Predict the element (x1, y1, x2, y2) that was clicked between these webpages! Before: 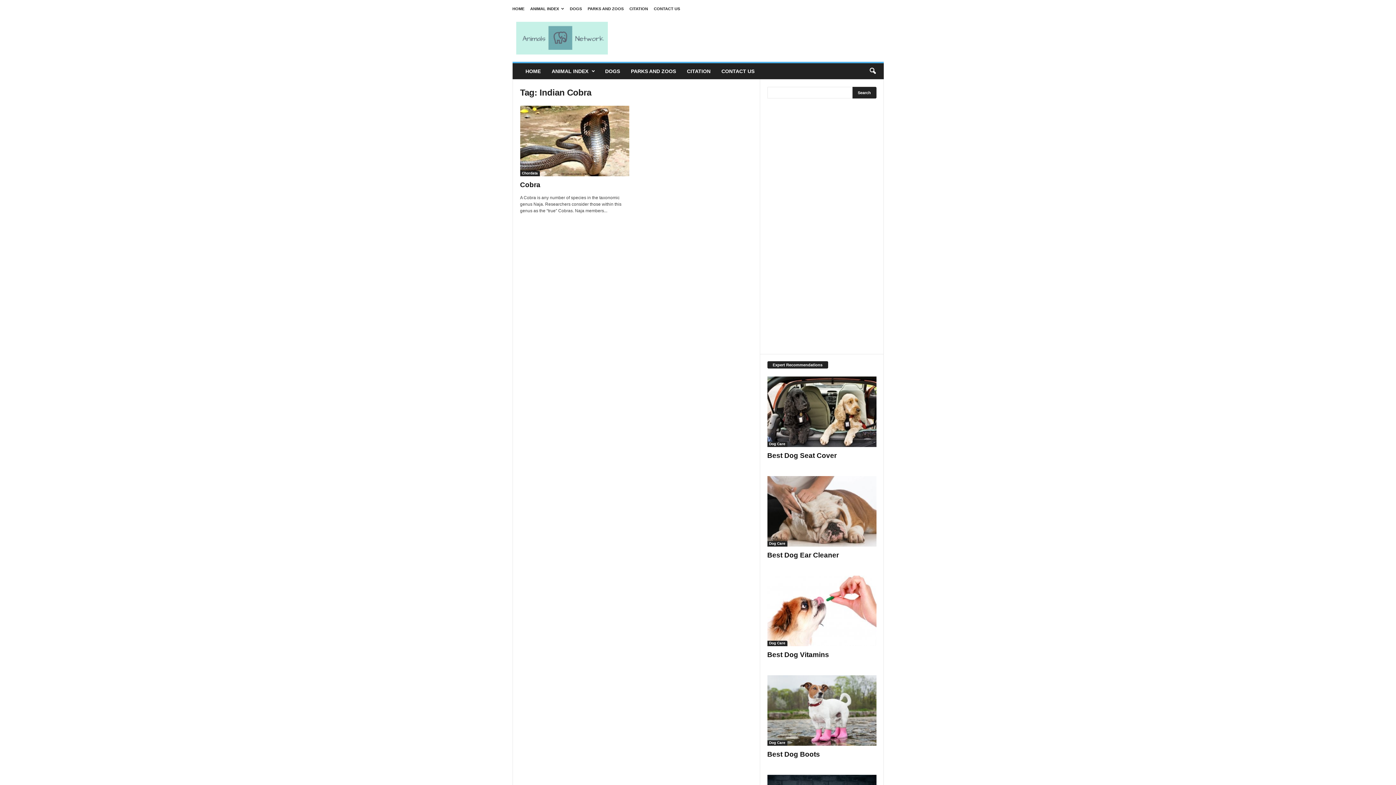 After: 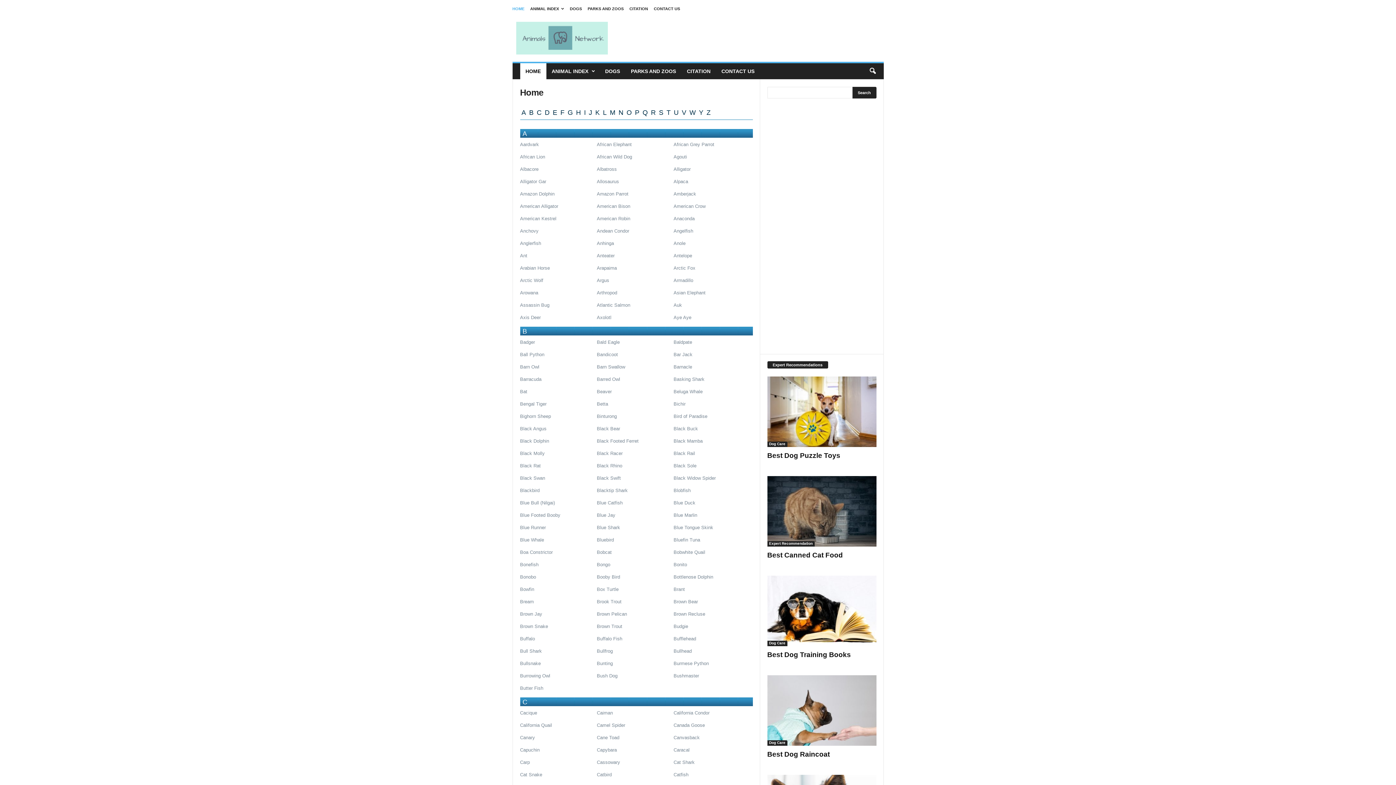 Action: bbox: (512, 6, 524, 10) label: HOME